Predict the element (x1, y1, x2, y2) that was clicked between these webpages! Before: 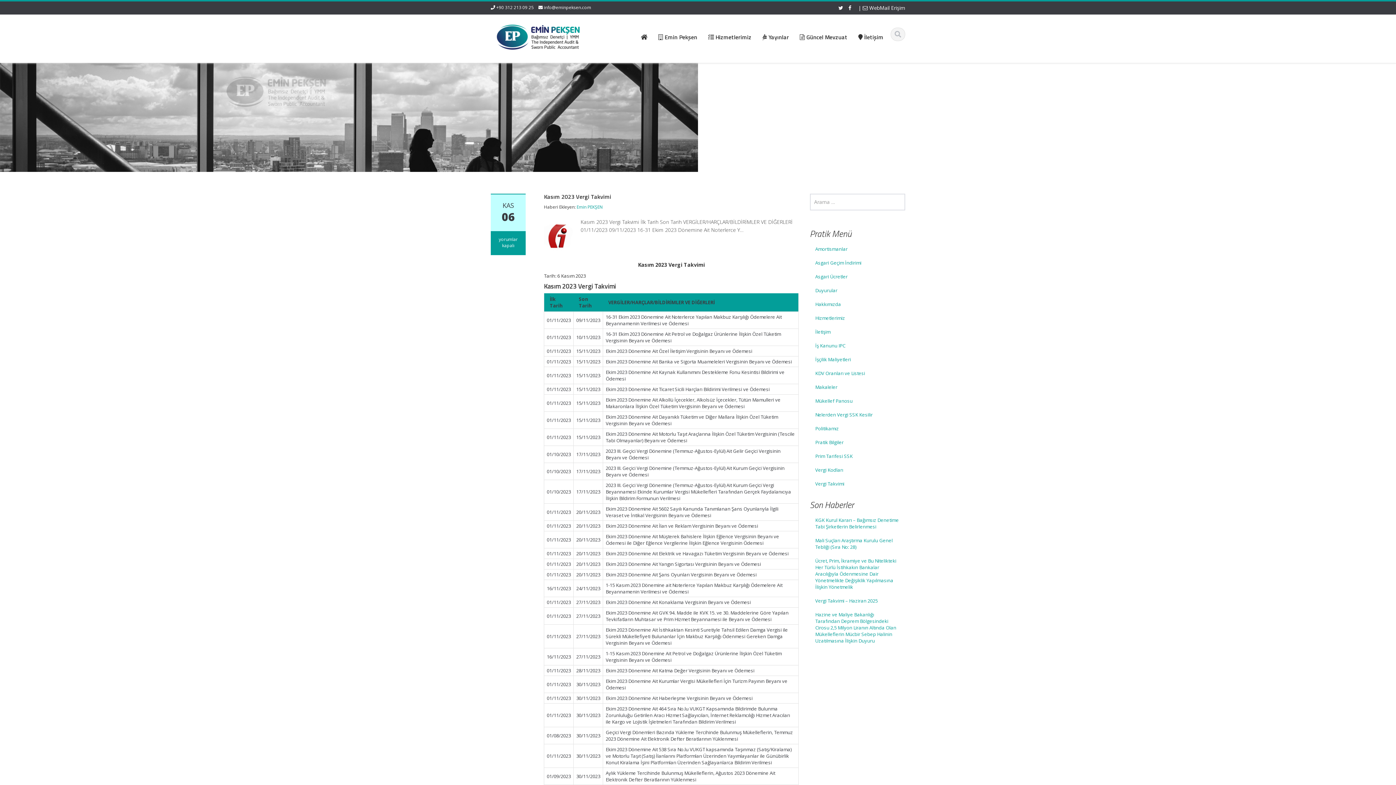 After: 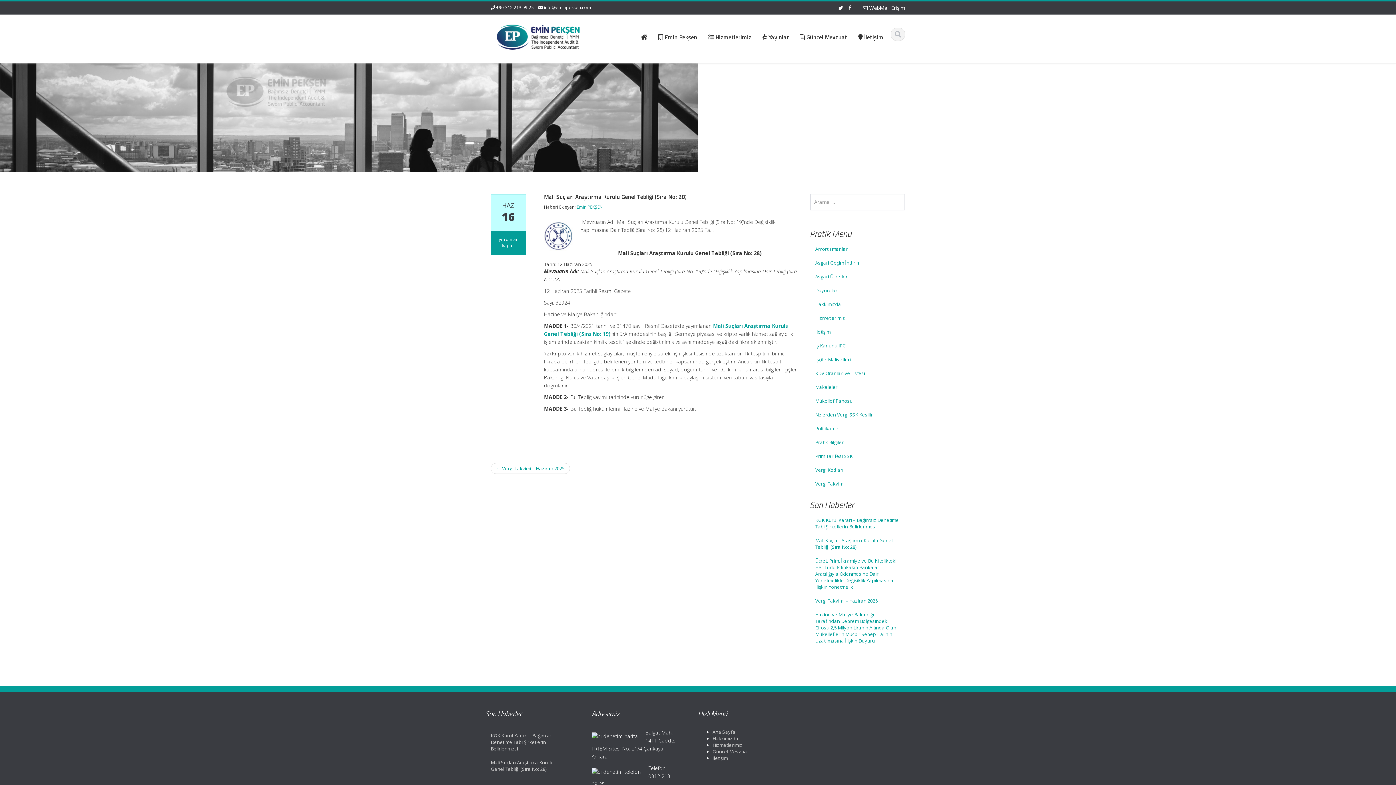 Action: label: Mali Suçları Araştırma Kurulu Genel Tebliği (Sıra No: 28) bbox: (810, 533, 905, 554)